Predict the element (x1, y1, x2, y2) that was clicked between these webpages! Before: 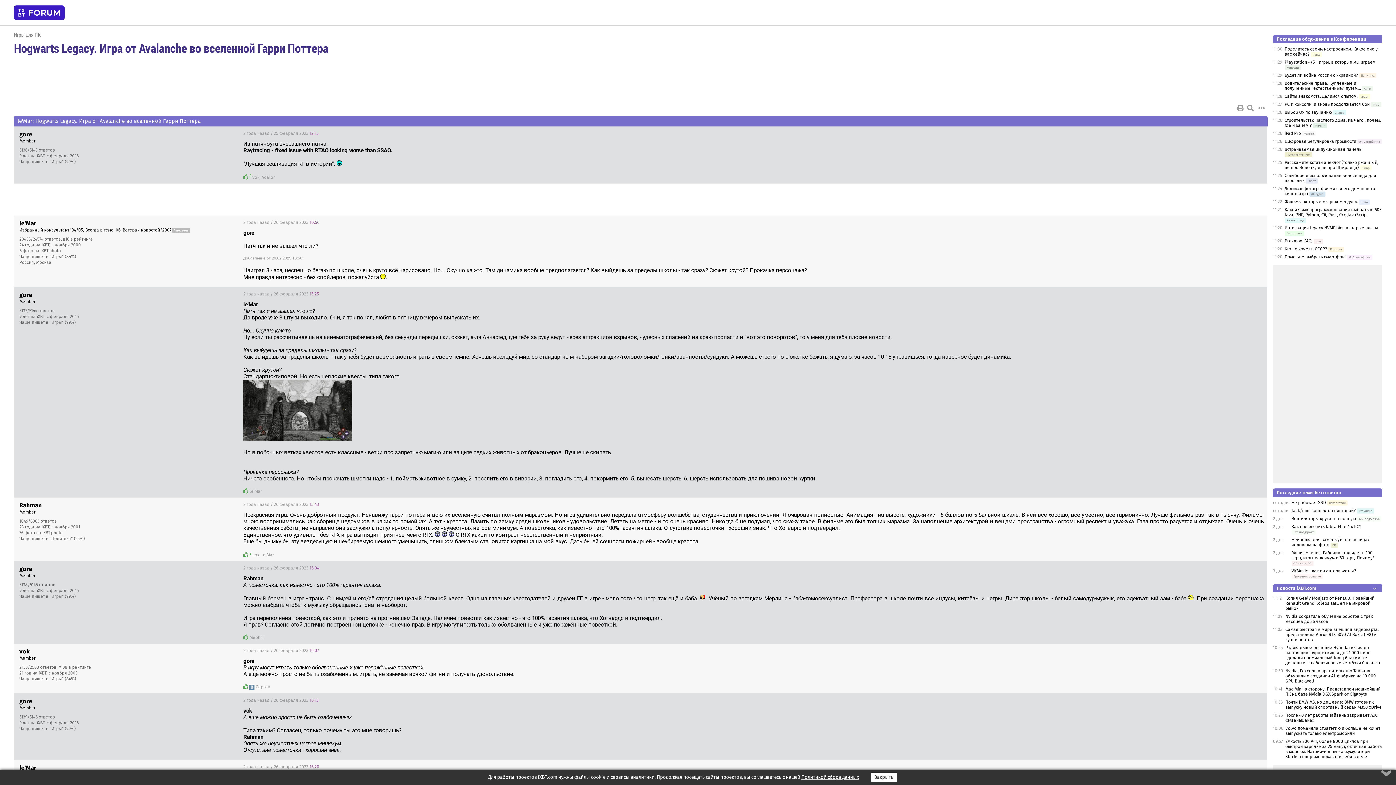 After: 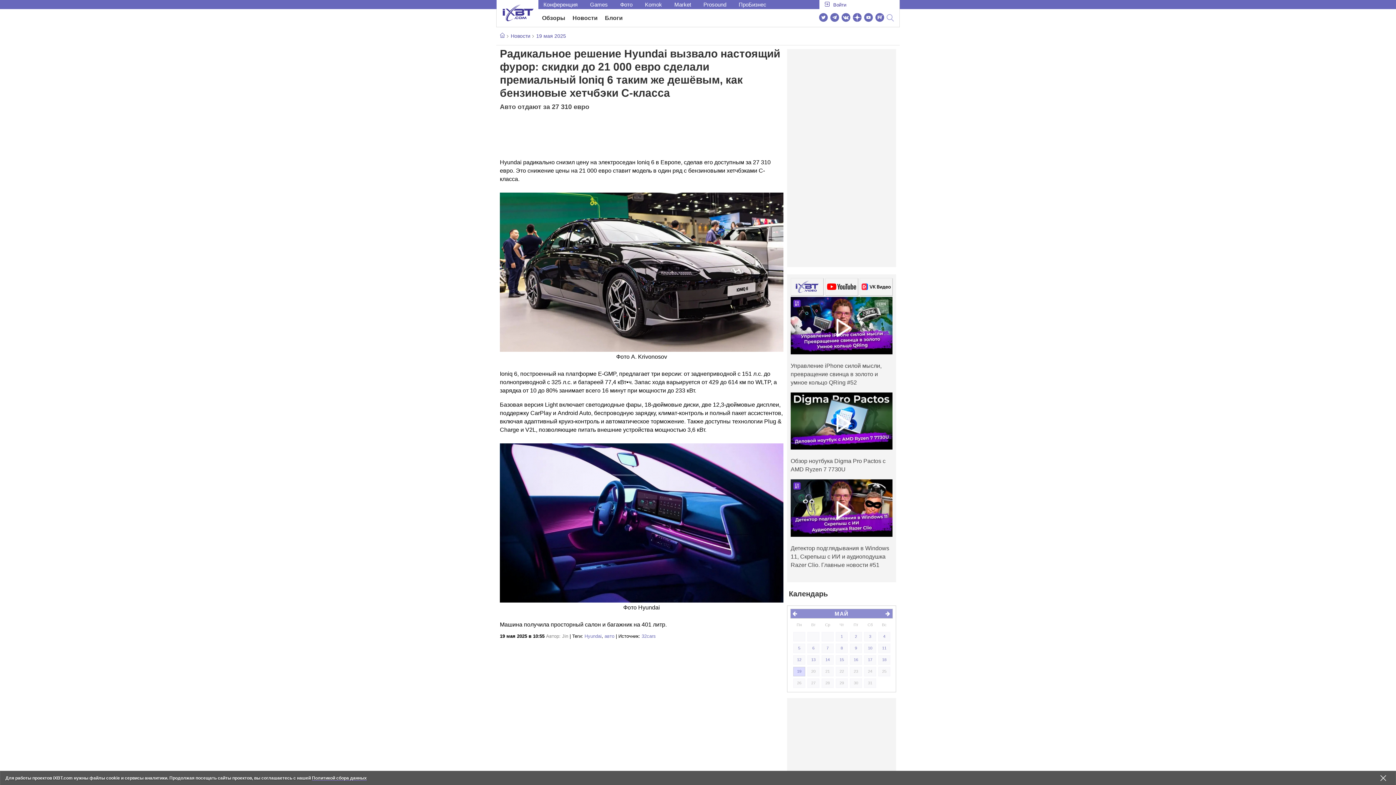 Action: bbox: (1285, 645, 1380, 665) label: Радикальное решение Hyundai вызвало настоящий фурор: скидки до 21 000 евро сделали премиальный Ioniq 6 таким же дешёвым, как бензиновые хетчбэки С-класса